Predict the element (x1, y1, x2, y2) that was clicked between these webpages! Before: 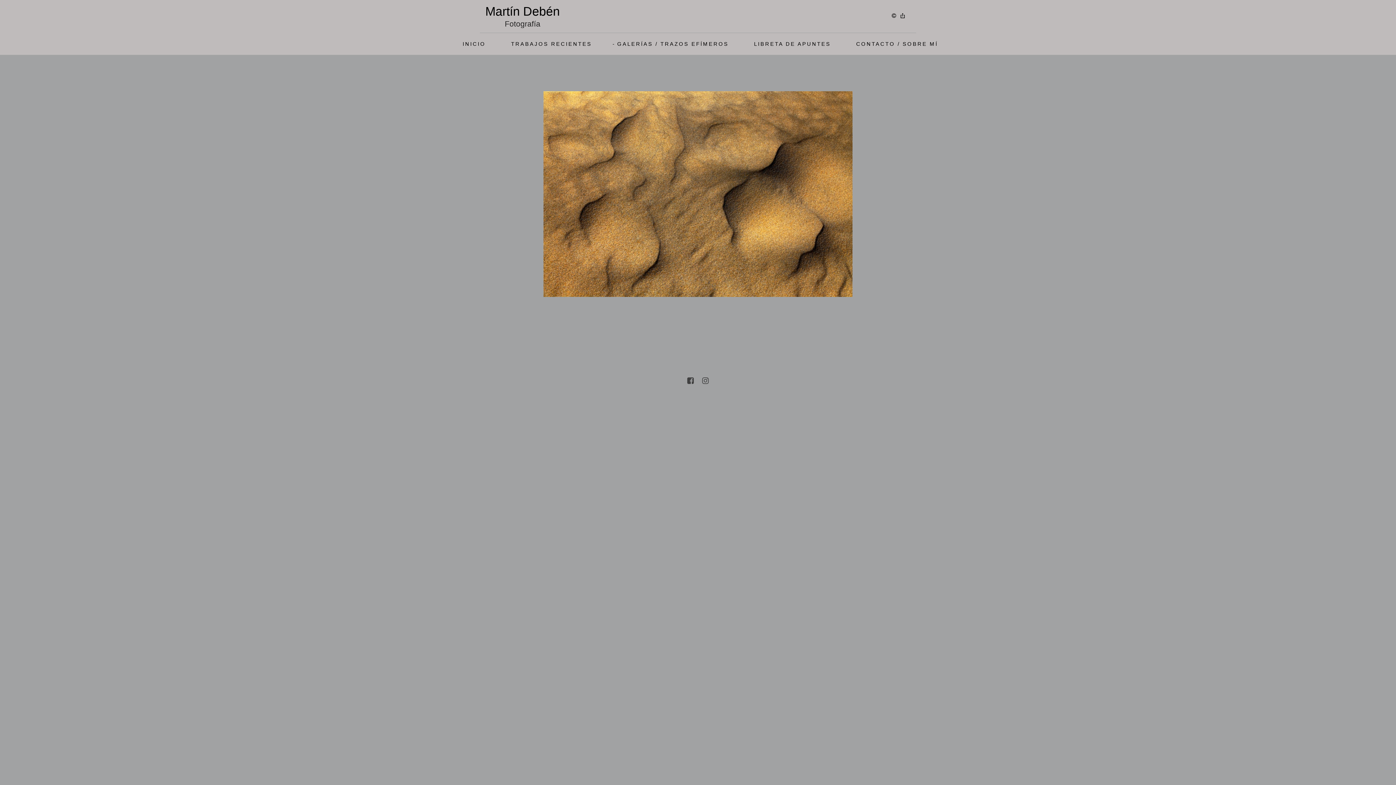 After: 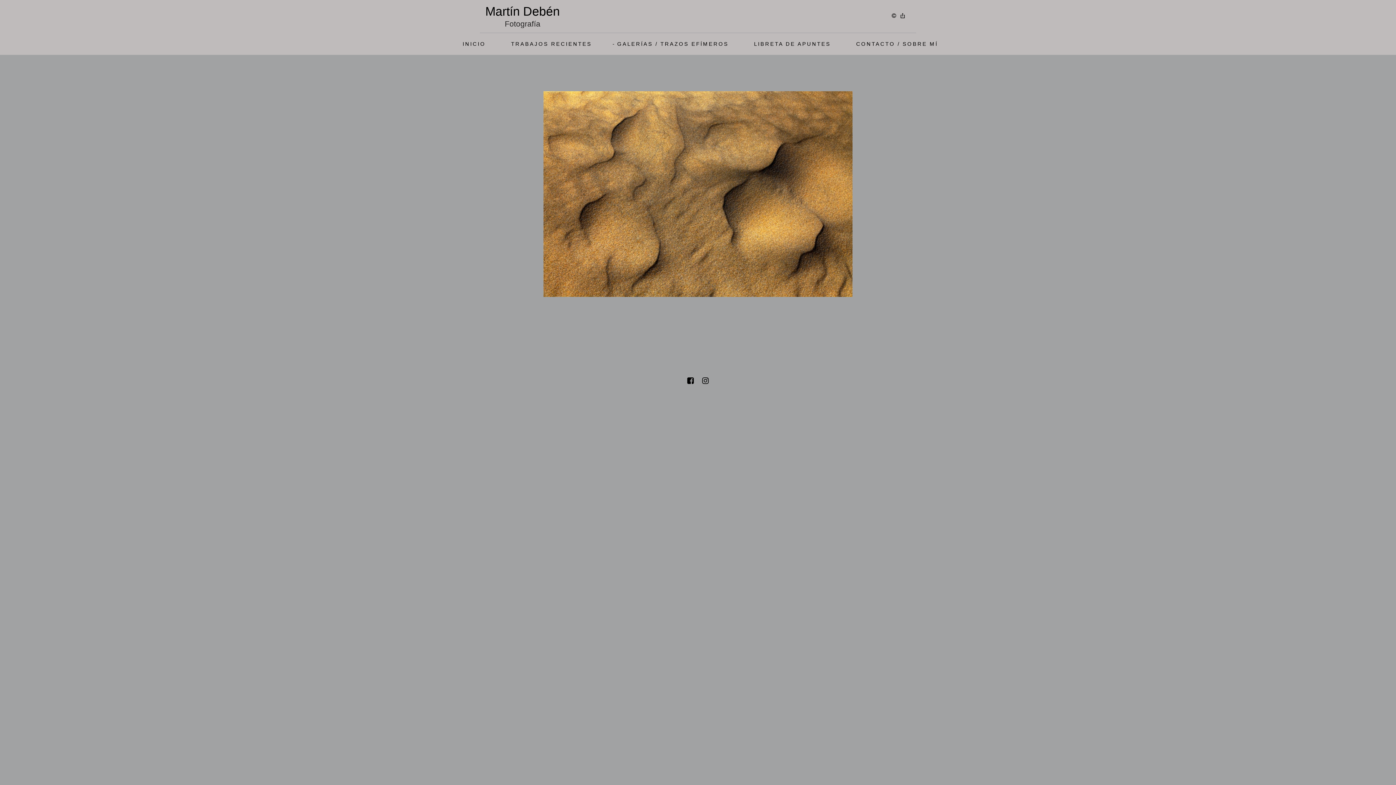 Action: bbox: (685, 375, 696, 387)